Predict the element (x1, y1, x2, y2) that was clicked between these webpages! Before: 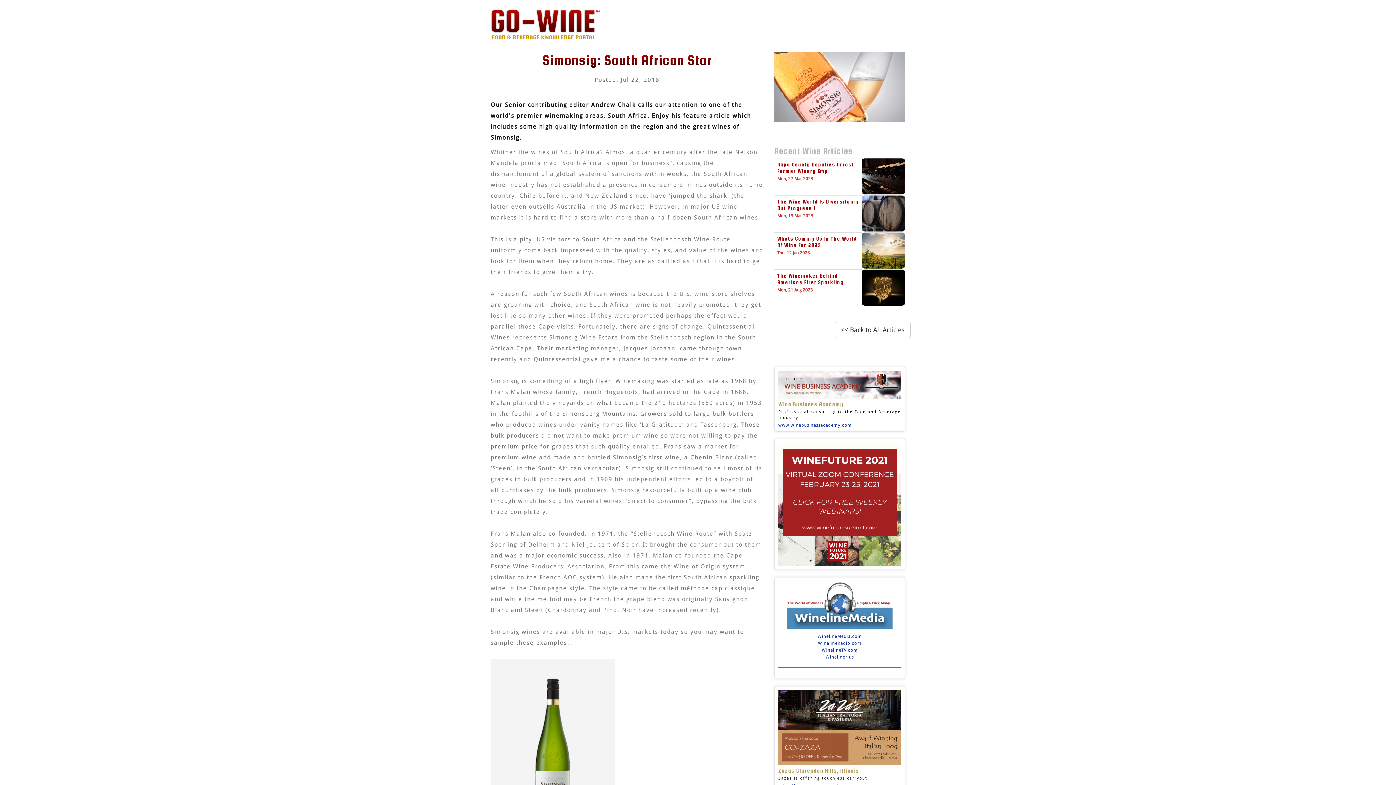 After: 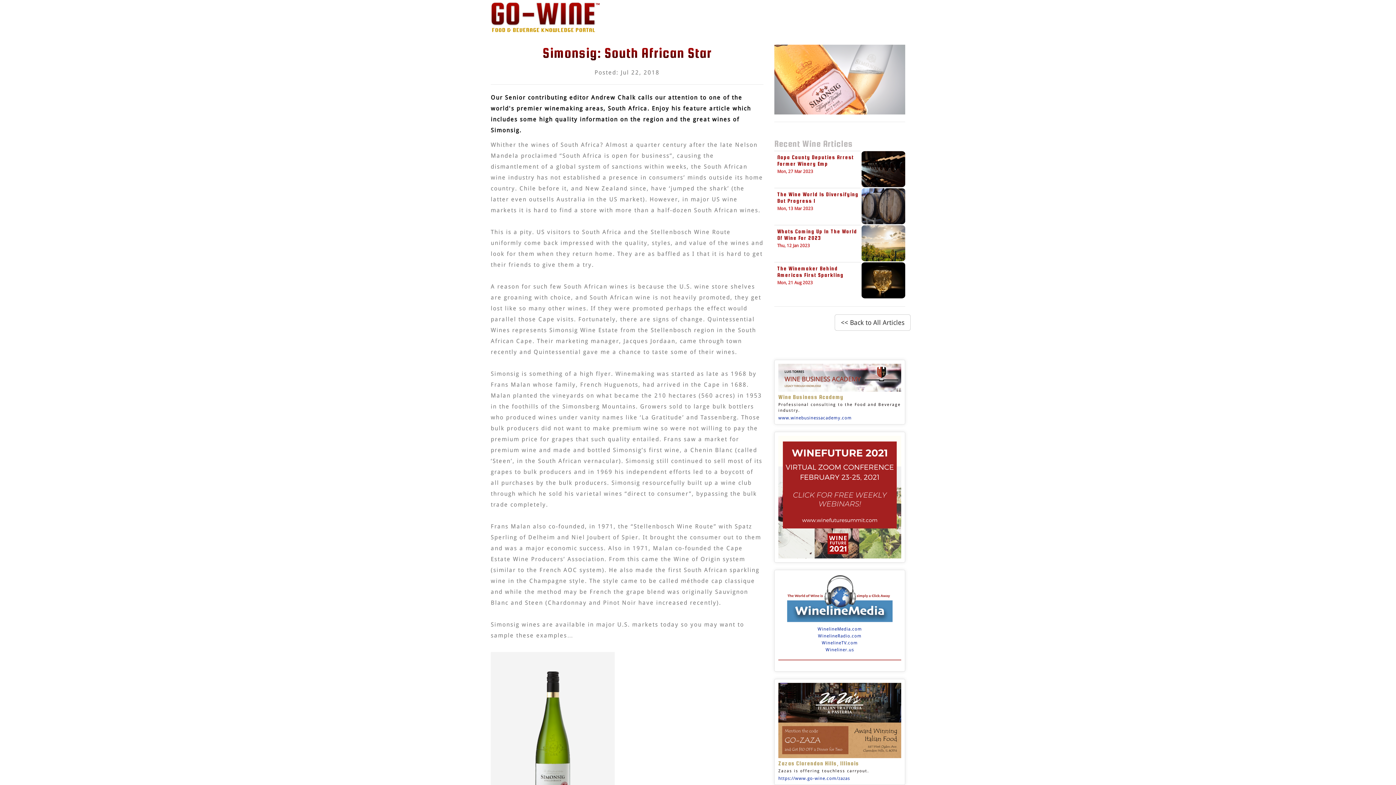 Action: label: Zazas Clarendon Hills, Illinois

Zazas is offering touchless carryout.

https://www.go-wine.com/zazas bbox: (774, 686, 905, 792)